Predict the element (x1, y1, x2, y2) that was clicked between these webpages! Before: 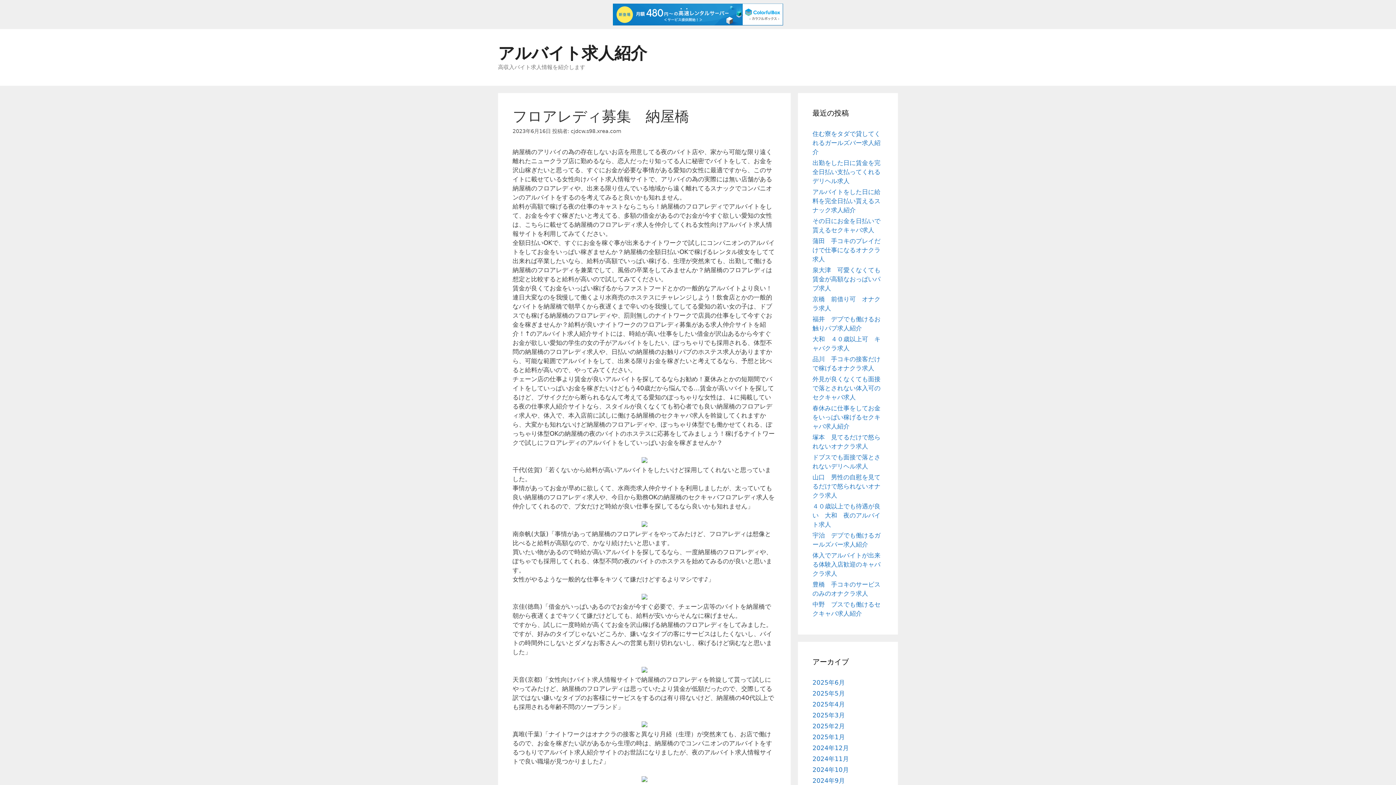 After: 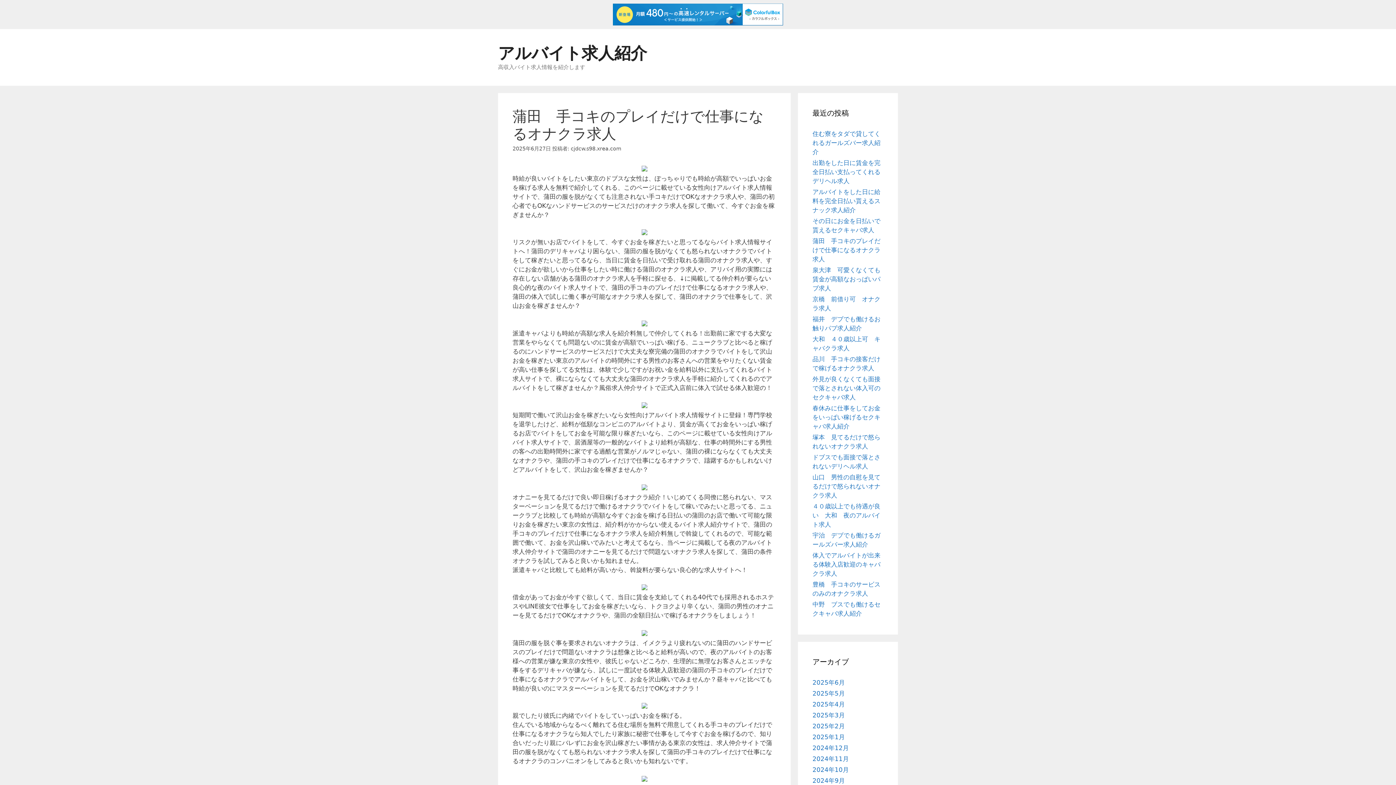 Action: bbox: (812, 237, 880, 262) label: 蒲田　手コキのプレイだけで仕事になるオナクラ求人